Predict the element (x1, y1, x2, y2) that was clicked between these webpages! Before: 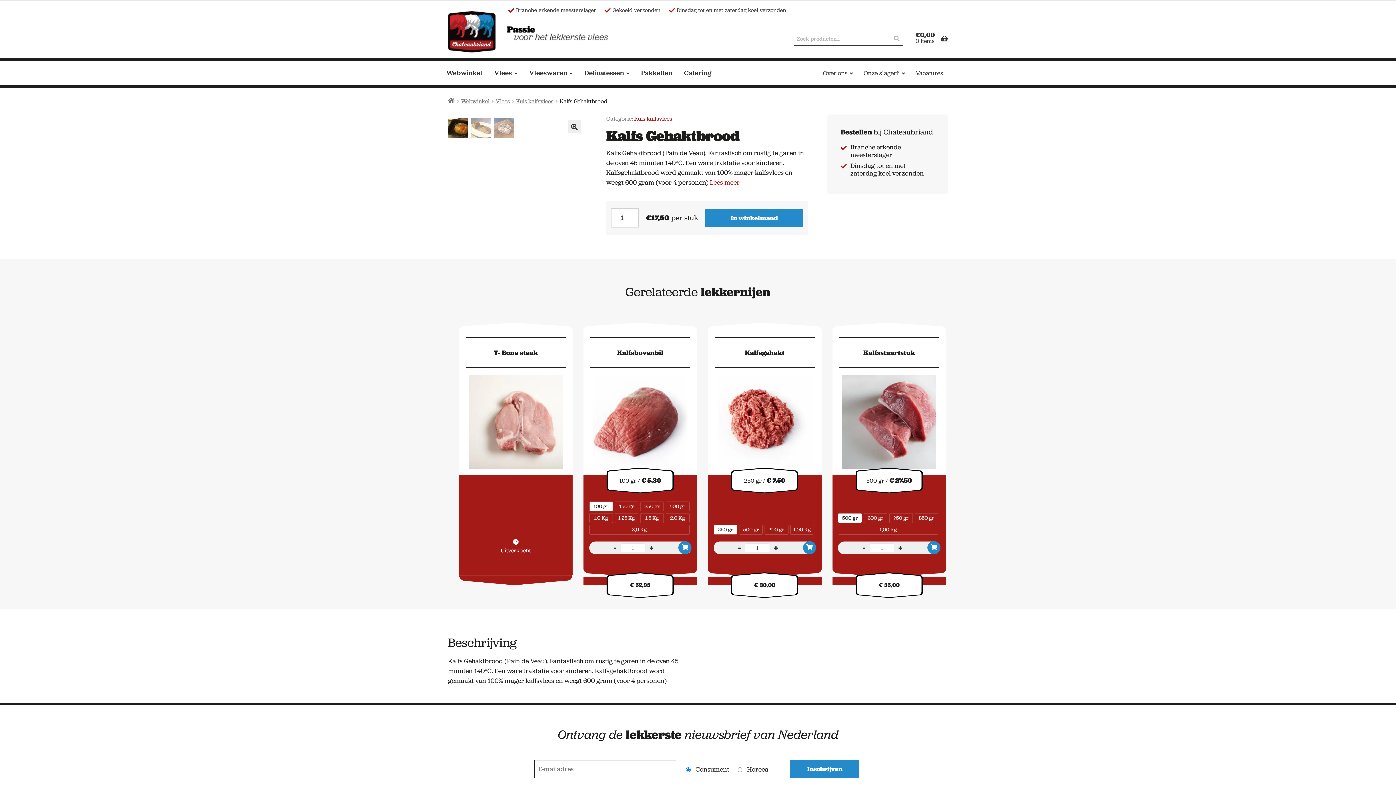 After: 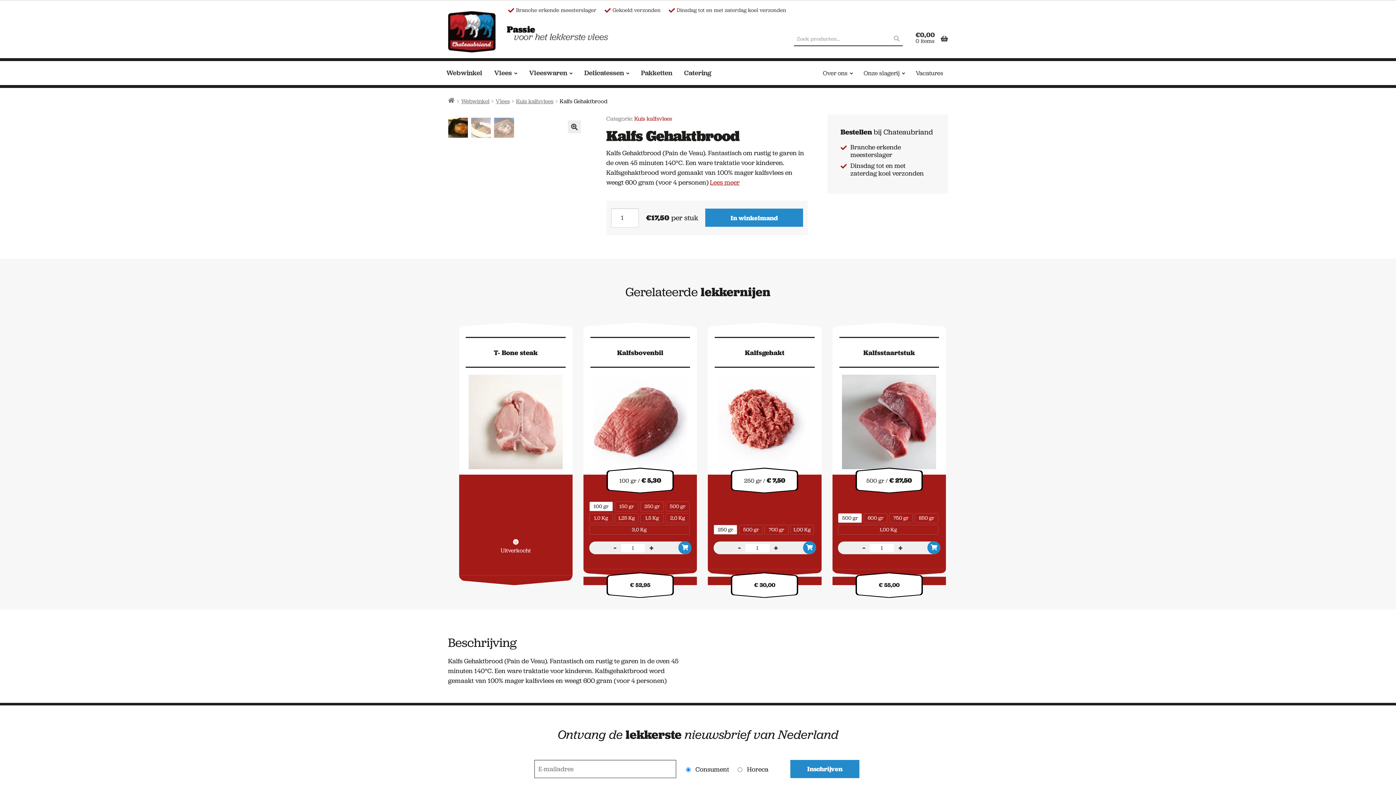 Action: bbox: (803, 541, 816, 554) label: In winkelmand